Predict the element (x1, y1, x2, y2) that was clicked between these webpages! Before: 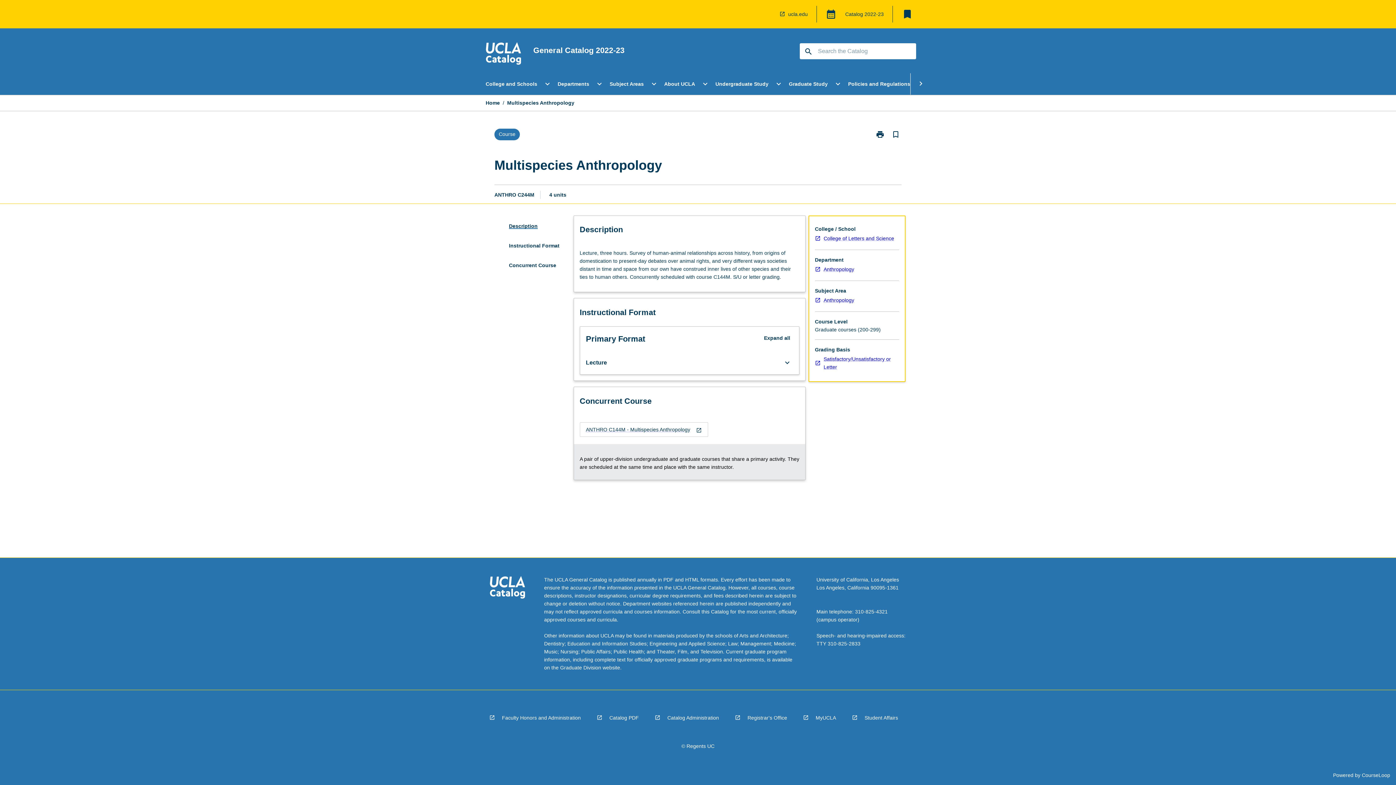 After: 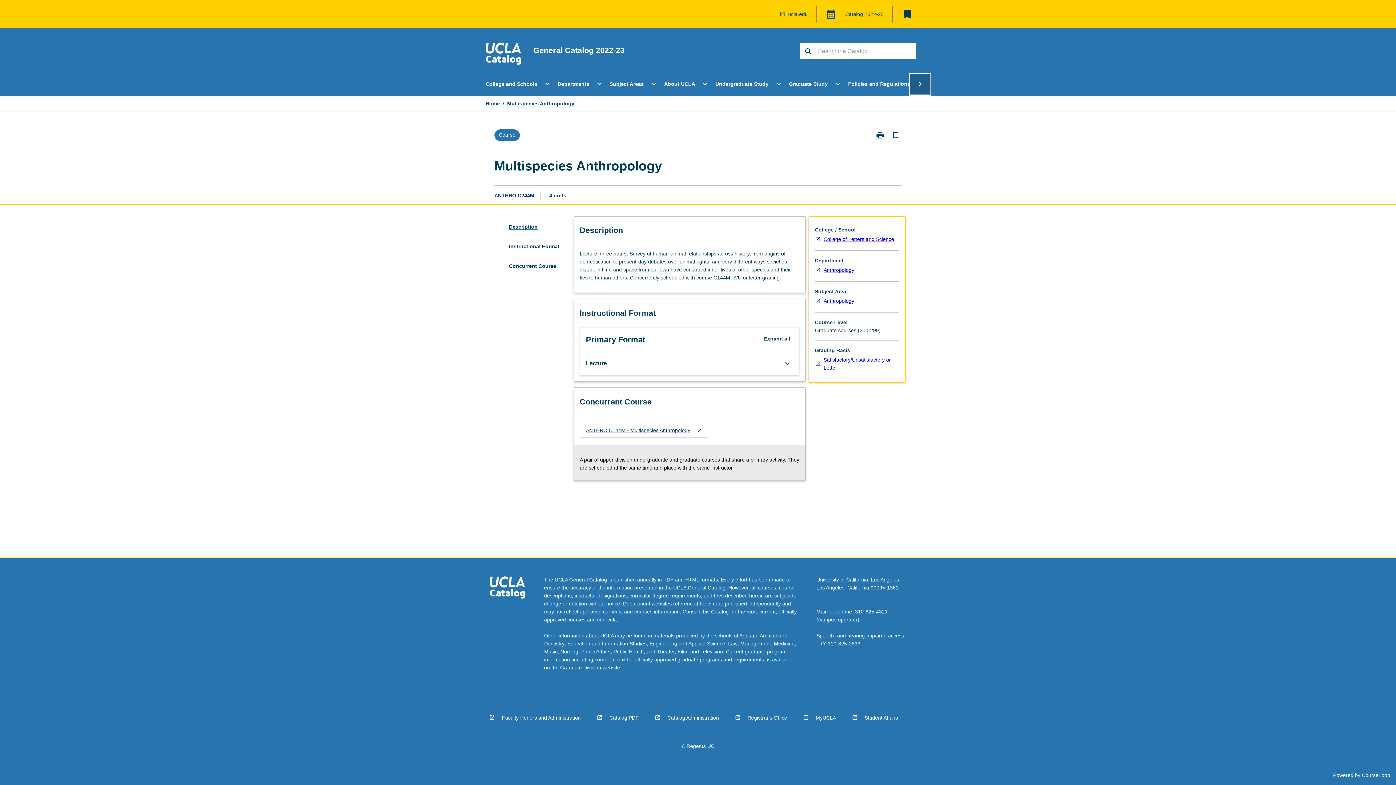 Action: label: Scroll Menu Right bbox: (910, 73, 931, 94)